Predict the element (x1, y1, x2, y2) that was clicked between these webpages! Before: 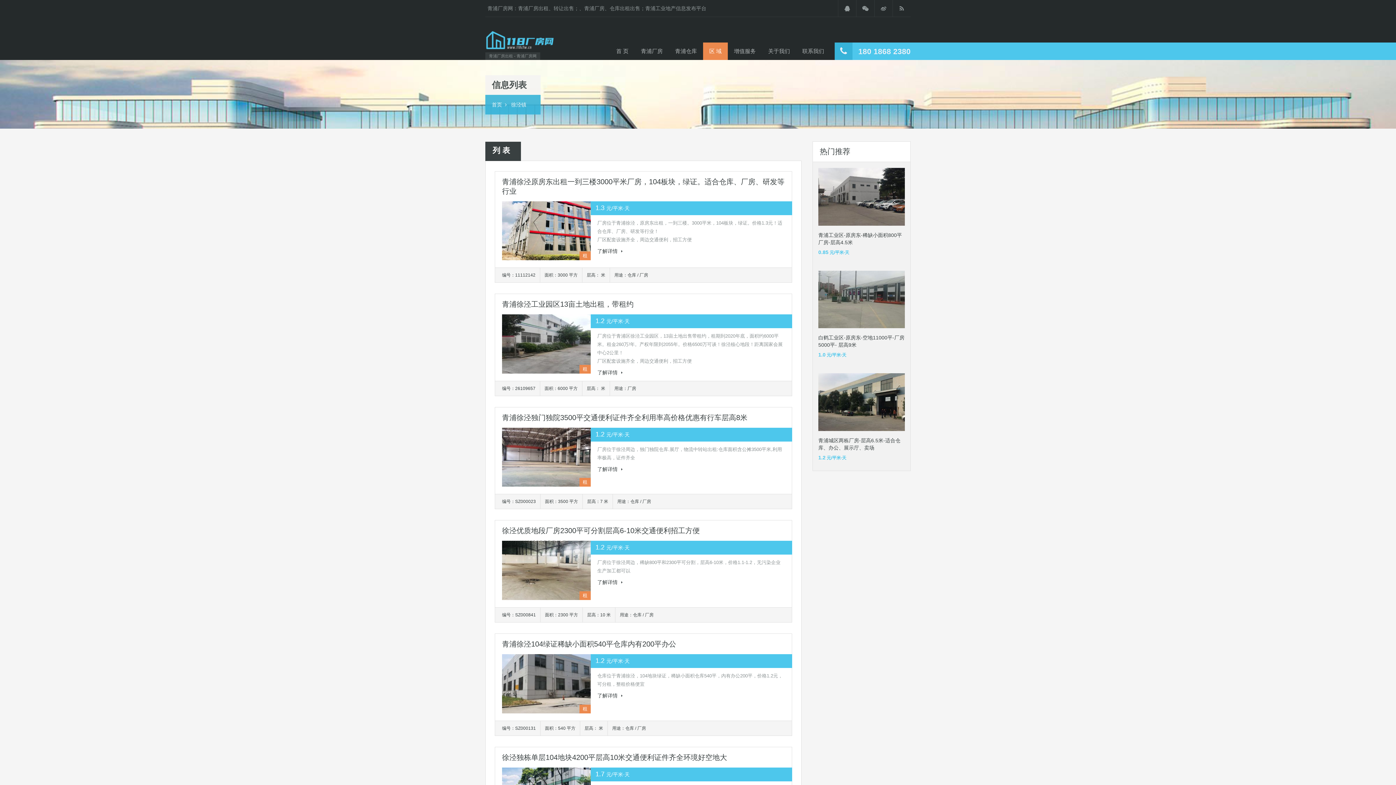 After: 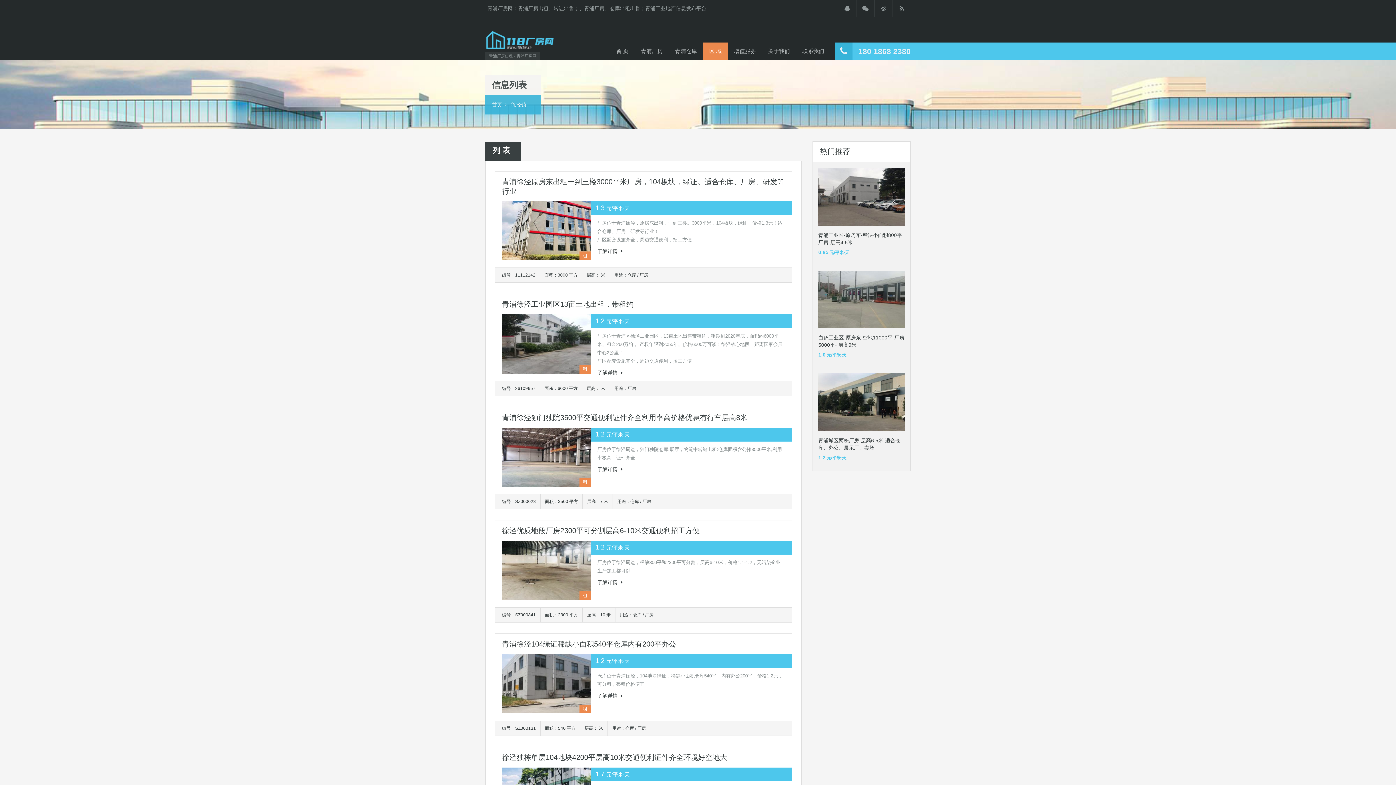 Action: label: 徐泾镇 bbox: (511, 101, 526, 107)